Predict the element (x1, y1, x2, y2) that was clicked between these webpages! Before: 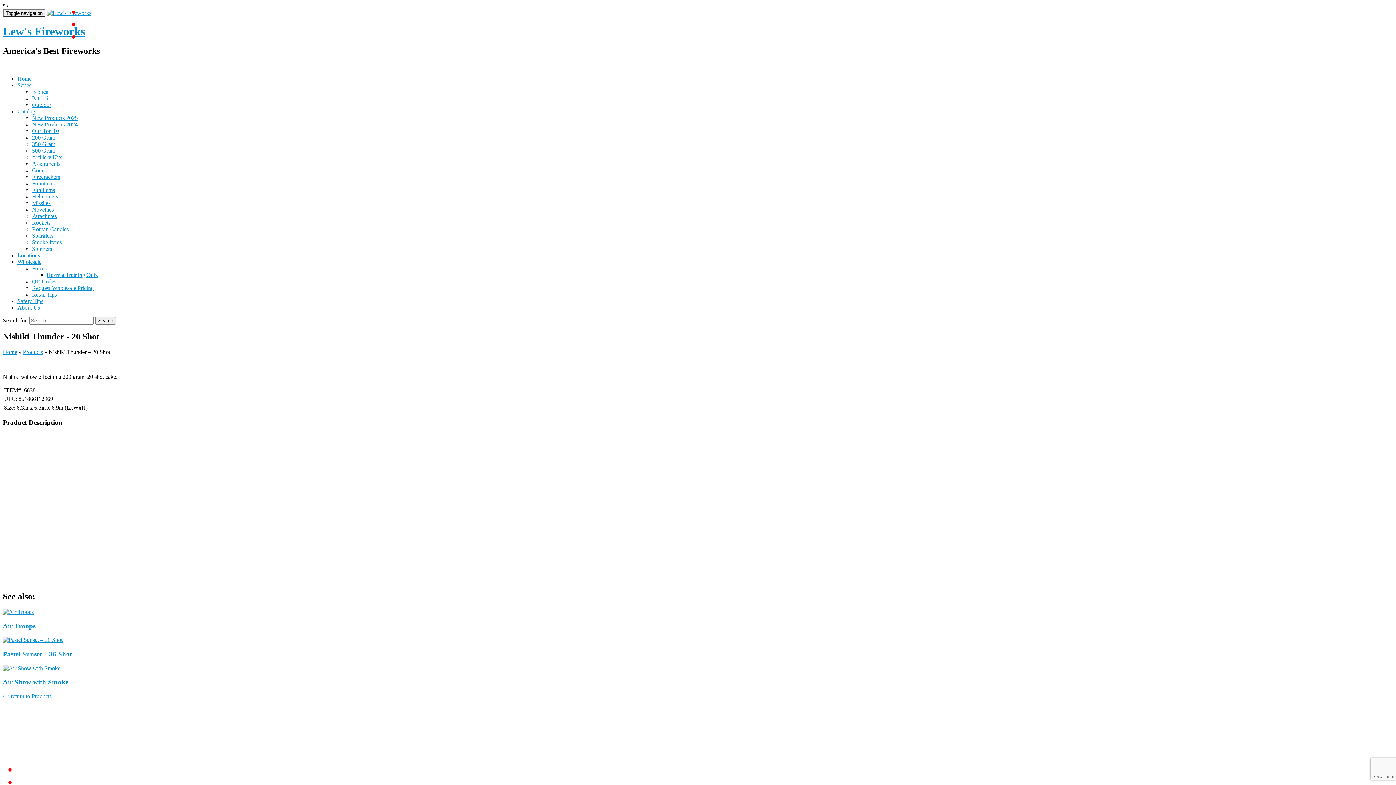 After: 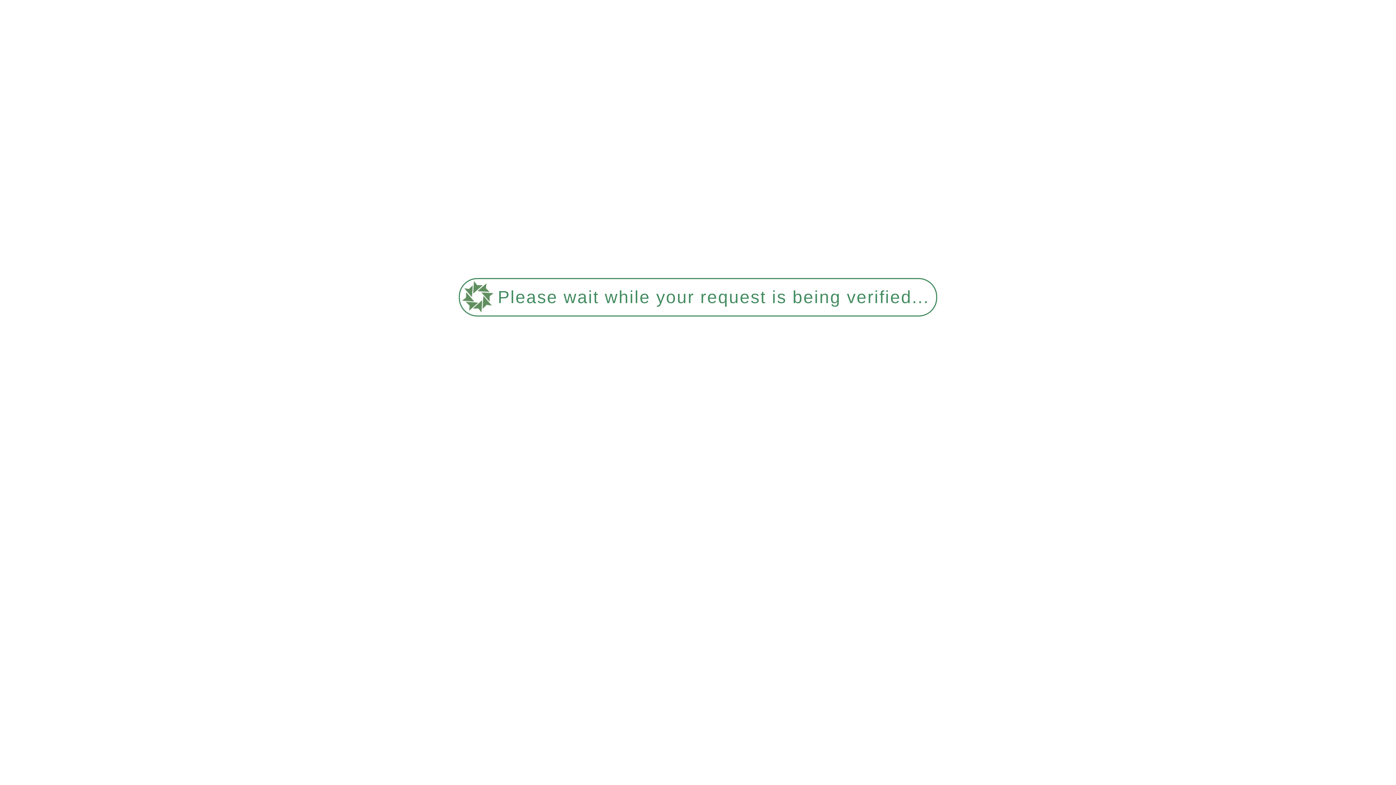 Action: label: Spinners bbox: (32, 245, 52, 251)